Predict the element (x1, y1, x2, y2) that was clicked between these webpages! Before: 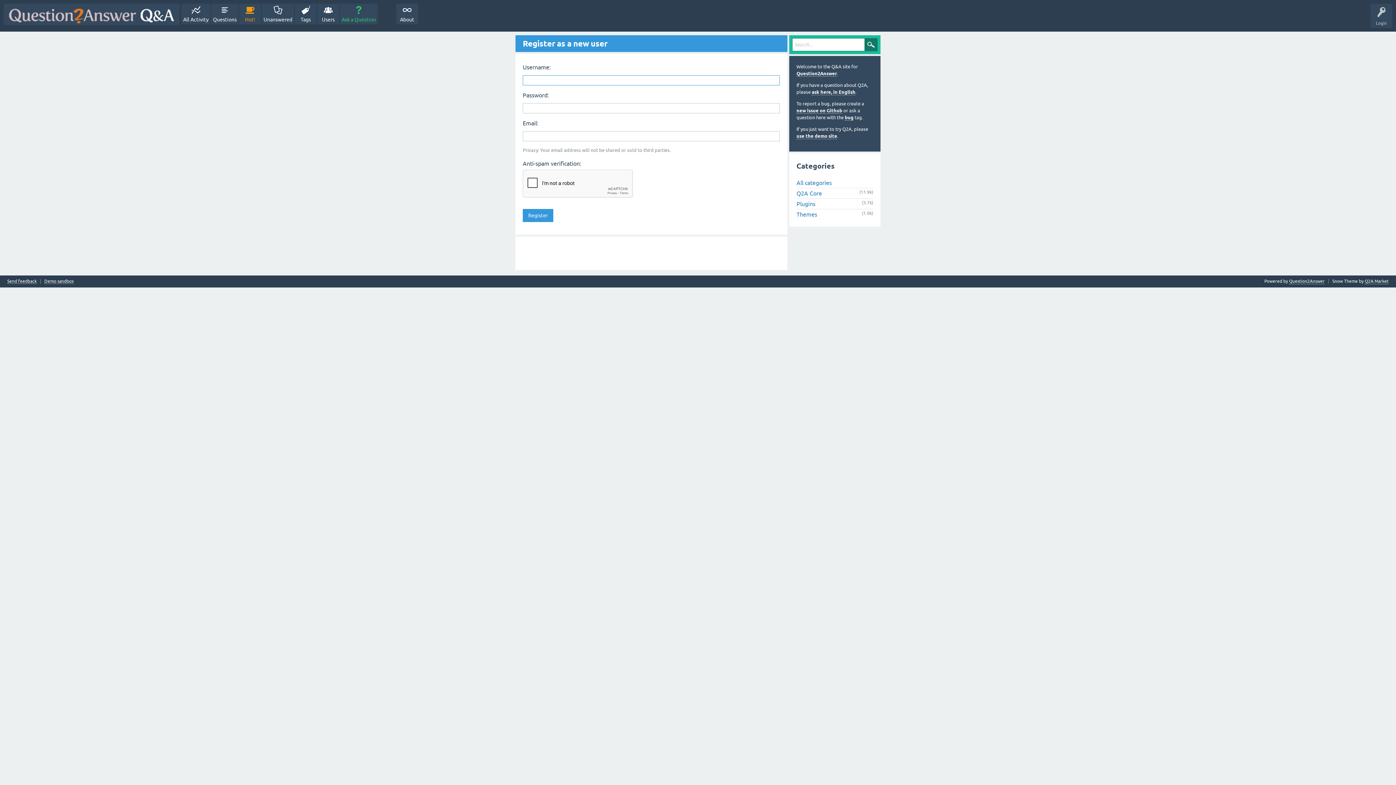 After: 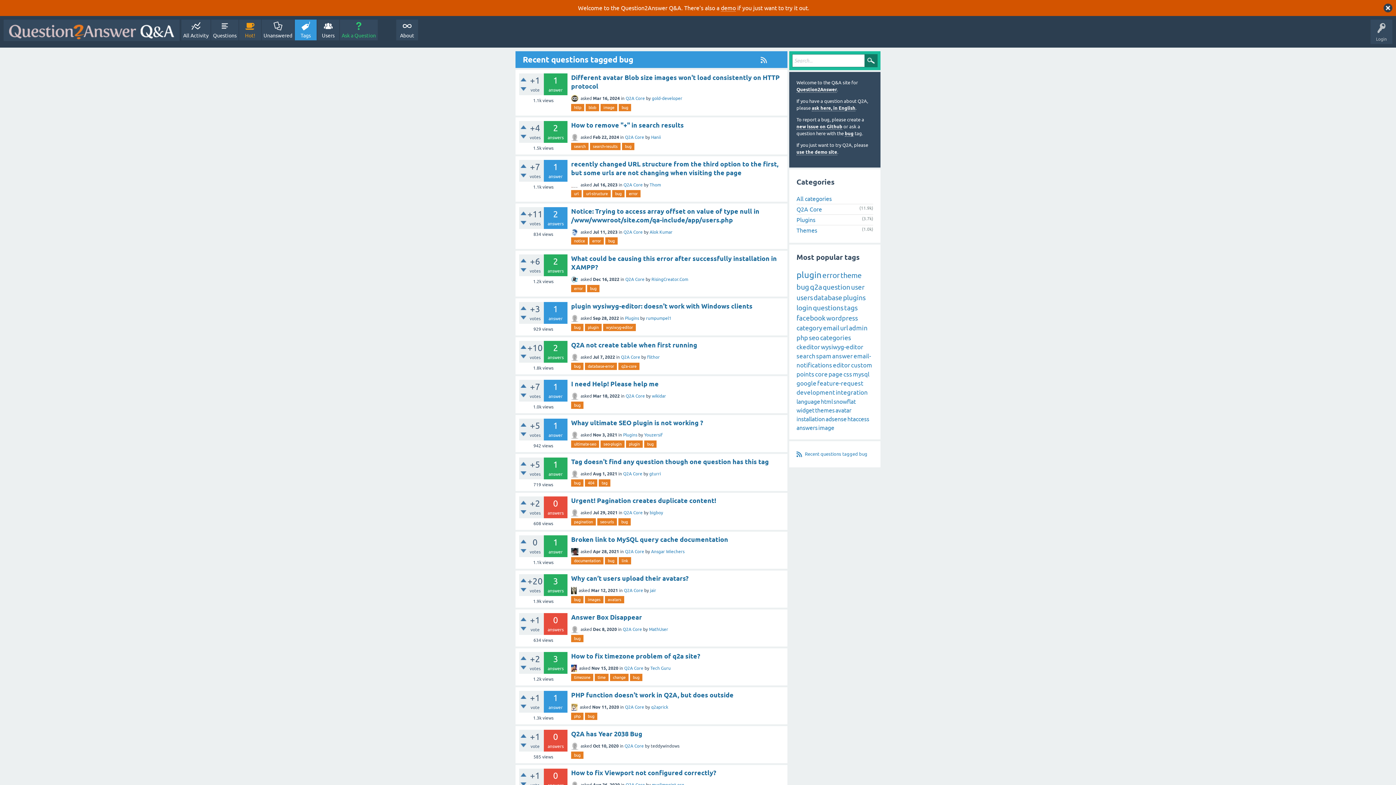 Action: bbox: (845, 114, 853, 120) label: bug